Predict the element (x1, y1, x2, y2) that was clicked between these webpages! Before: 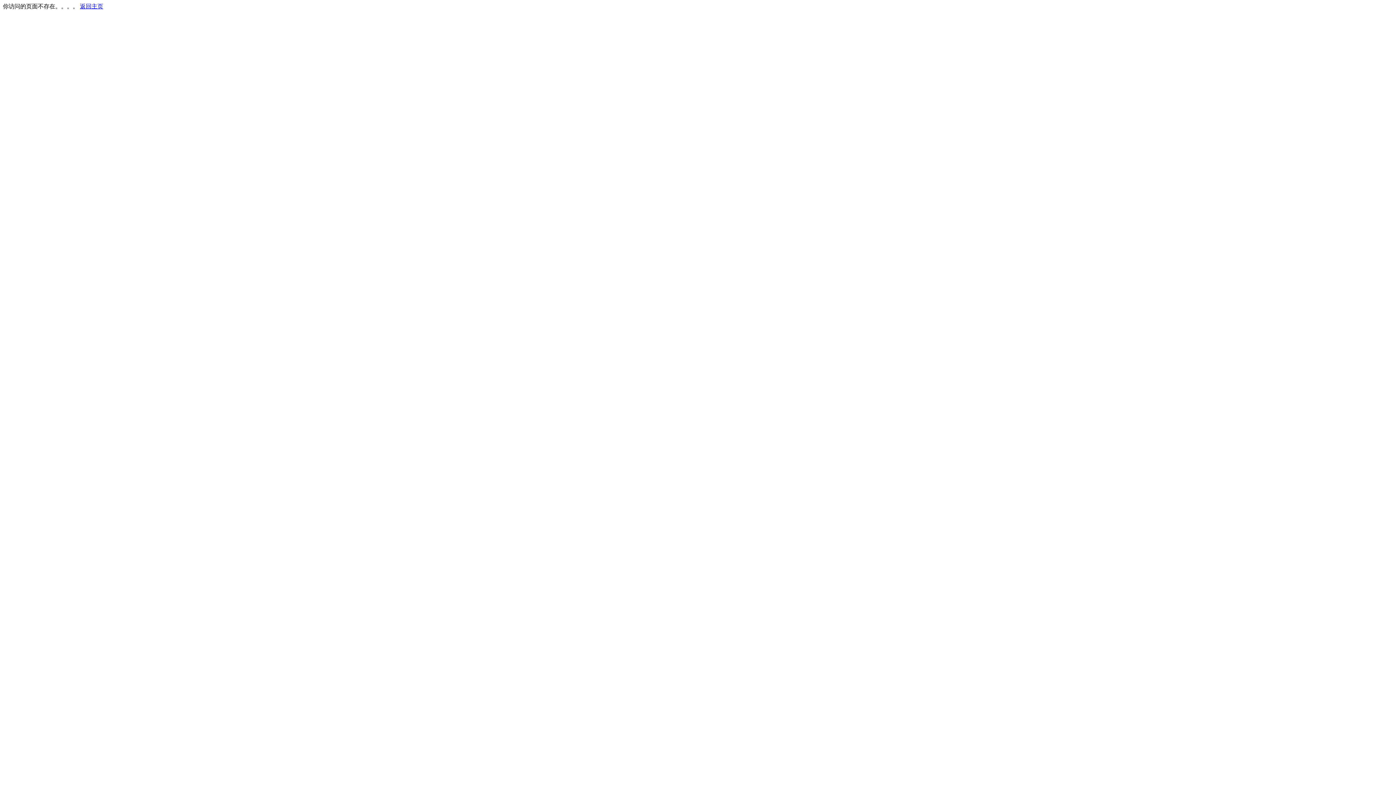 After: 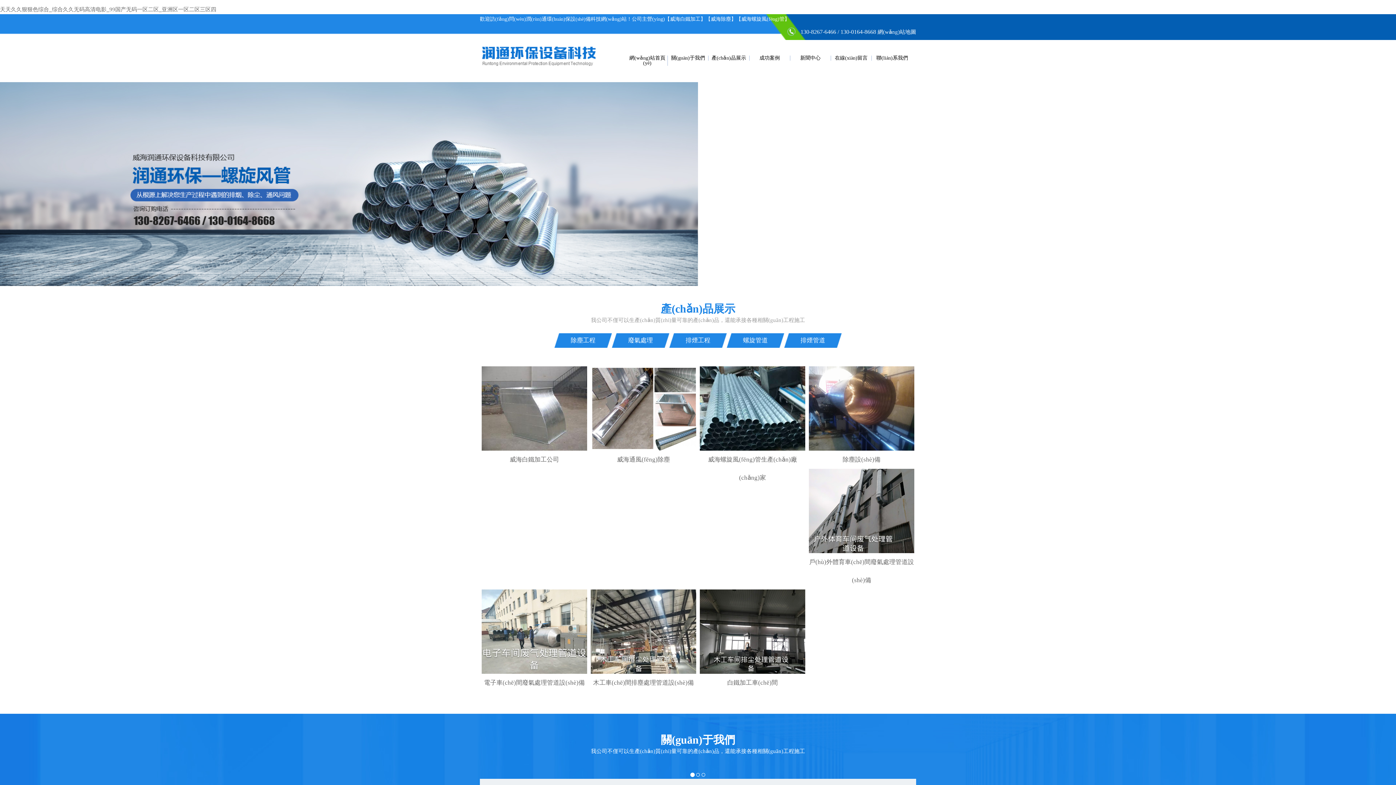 Action: label: 返回主页 bbox: (80, 3, 103, 9)